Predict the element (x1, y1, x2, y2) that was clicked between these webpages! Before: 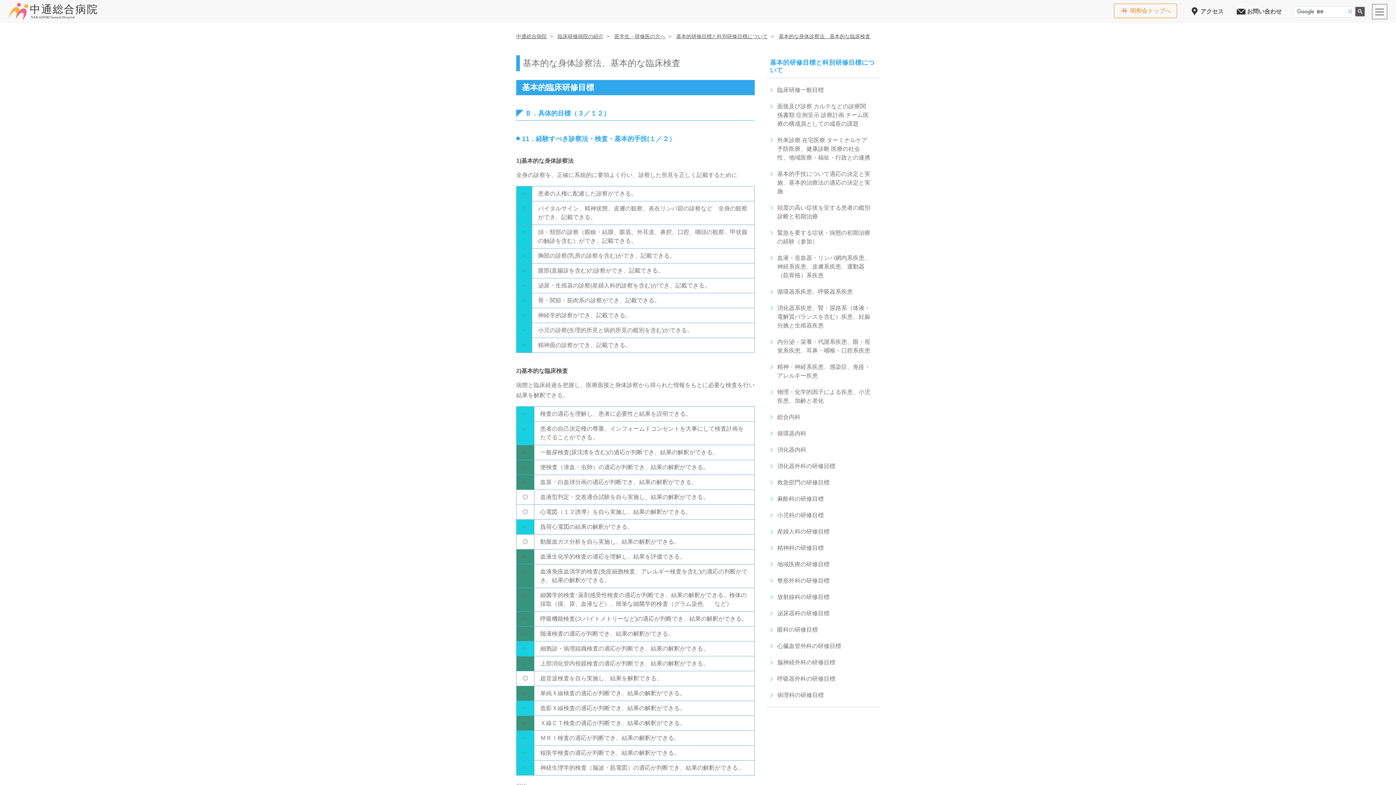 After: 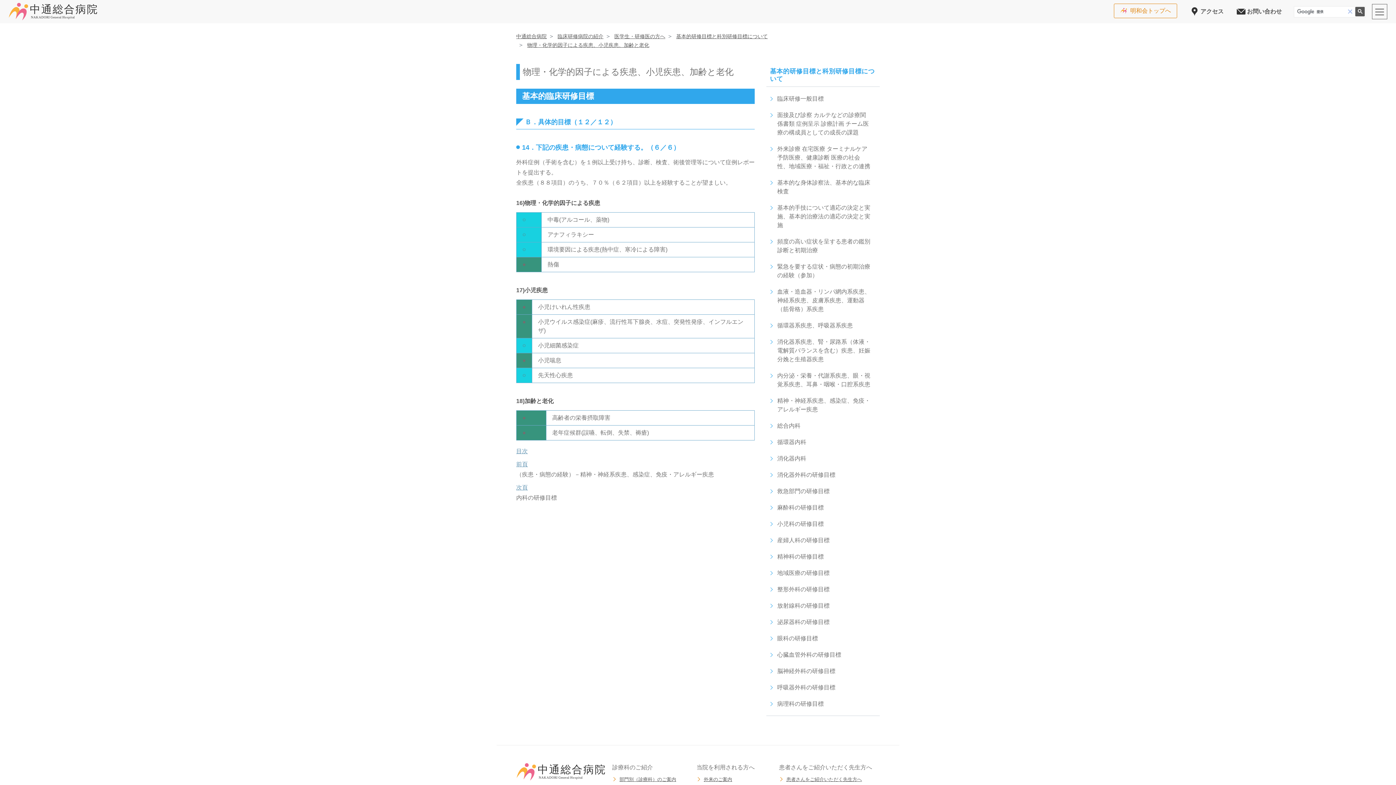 Action: label: 物理・化学的因子による疾患、小児疾患、加齢と老化 bbox: (766, 384, 874, 409)